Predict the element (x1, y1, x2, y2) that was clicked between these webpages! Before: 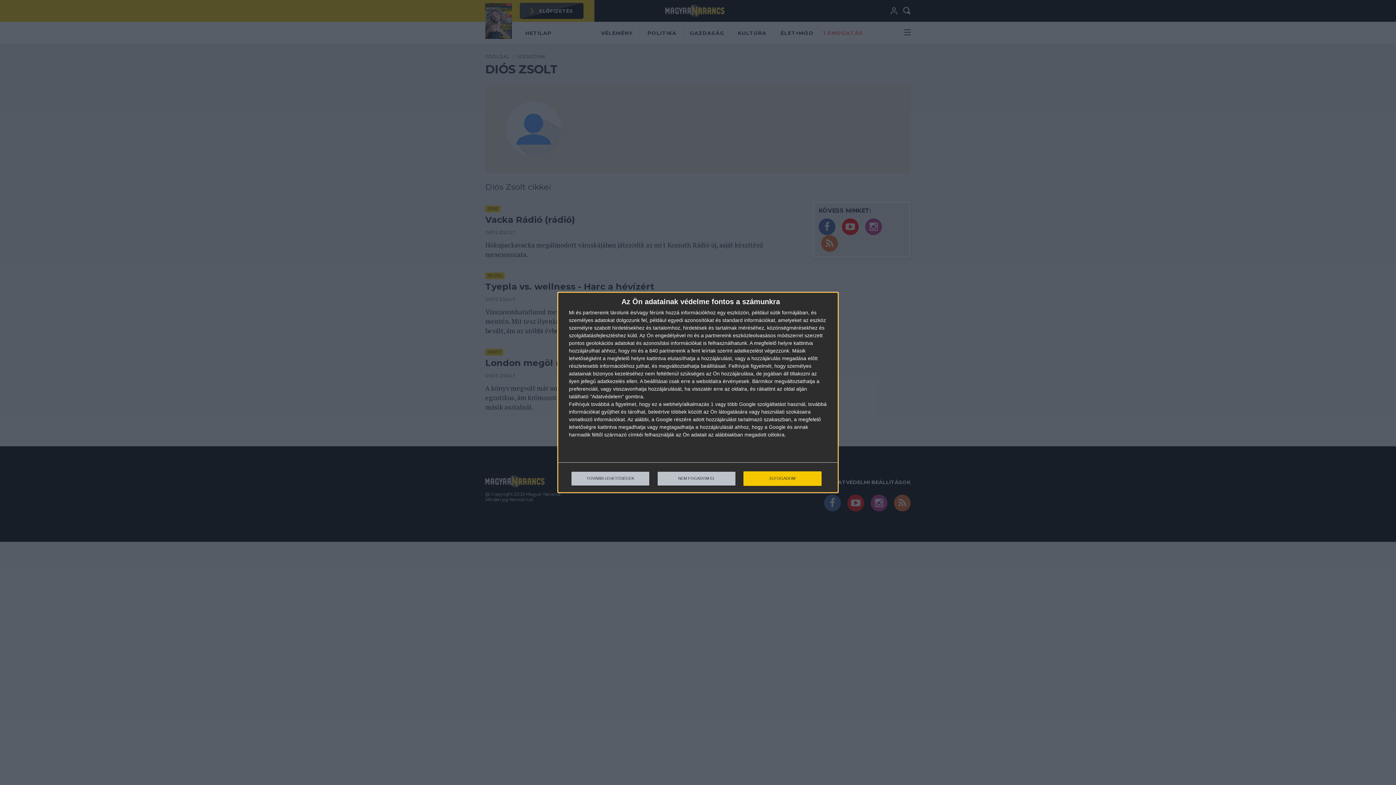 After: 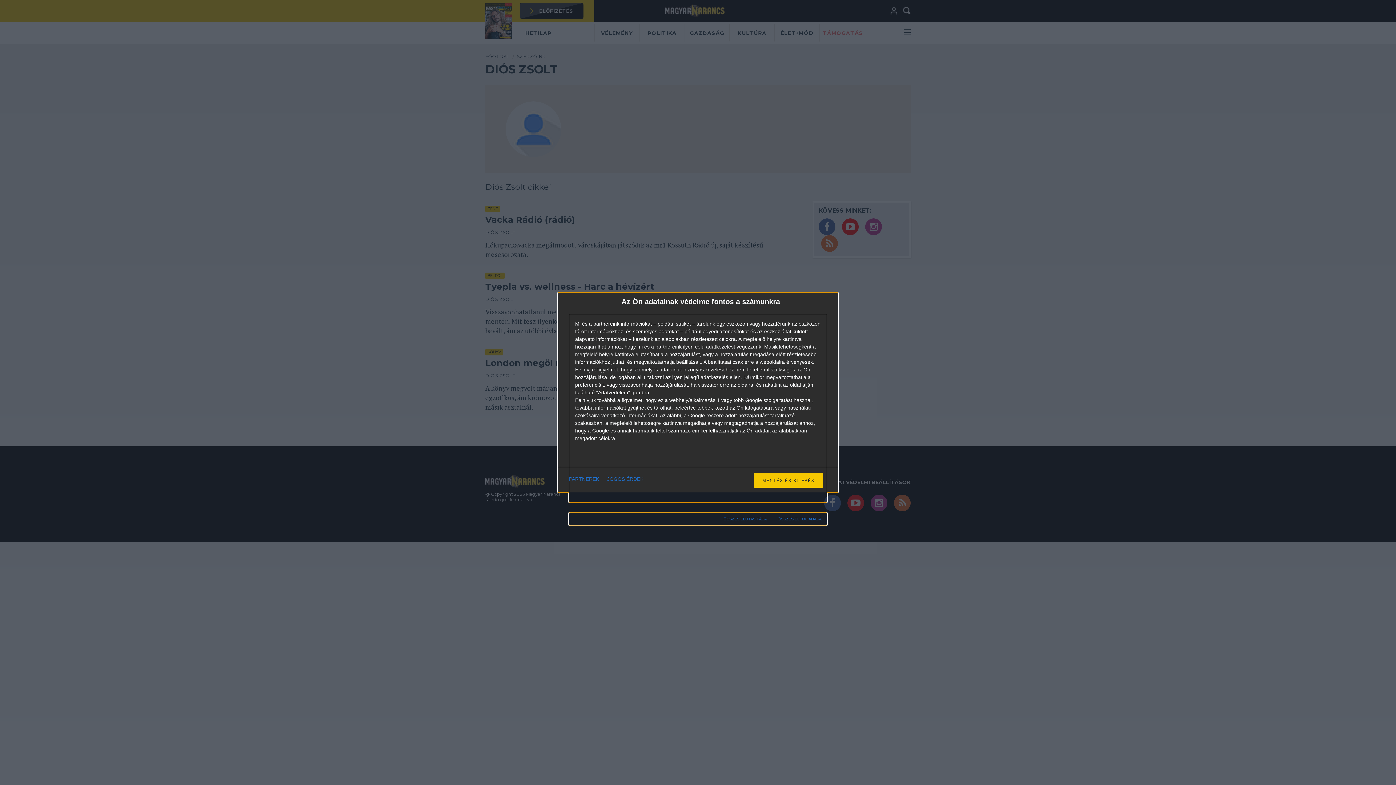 Action: label: TOVÁBBI LEHETŐSÉGEK bbox: (571, 471, 649, 486)